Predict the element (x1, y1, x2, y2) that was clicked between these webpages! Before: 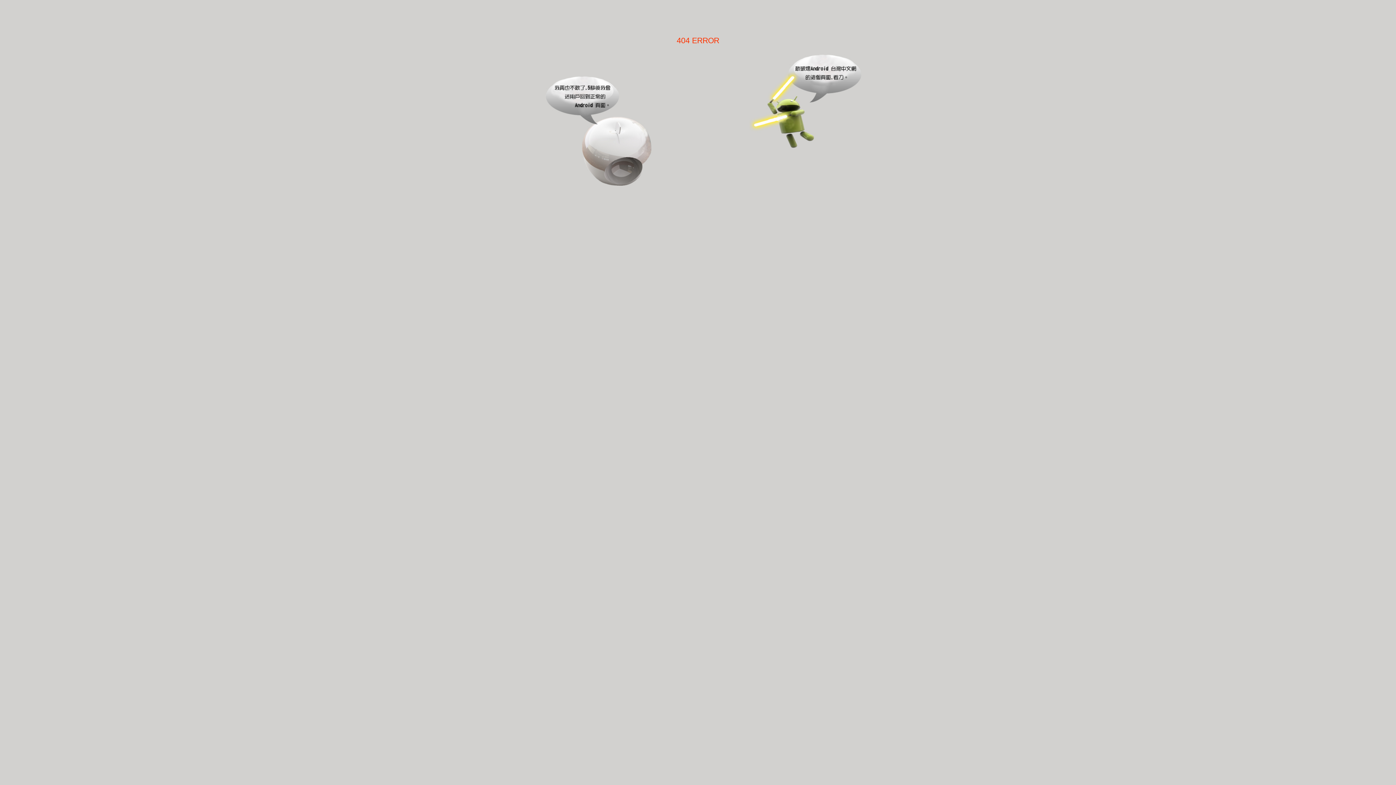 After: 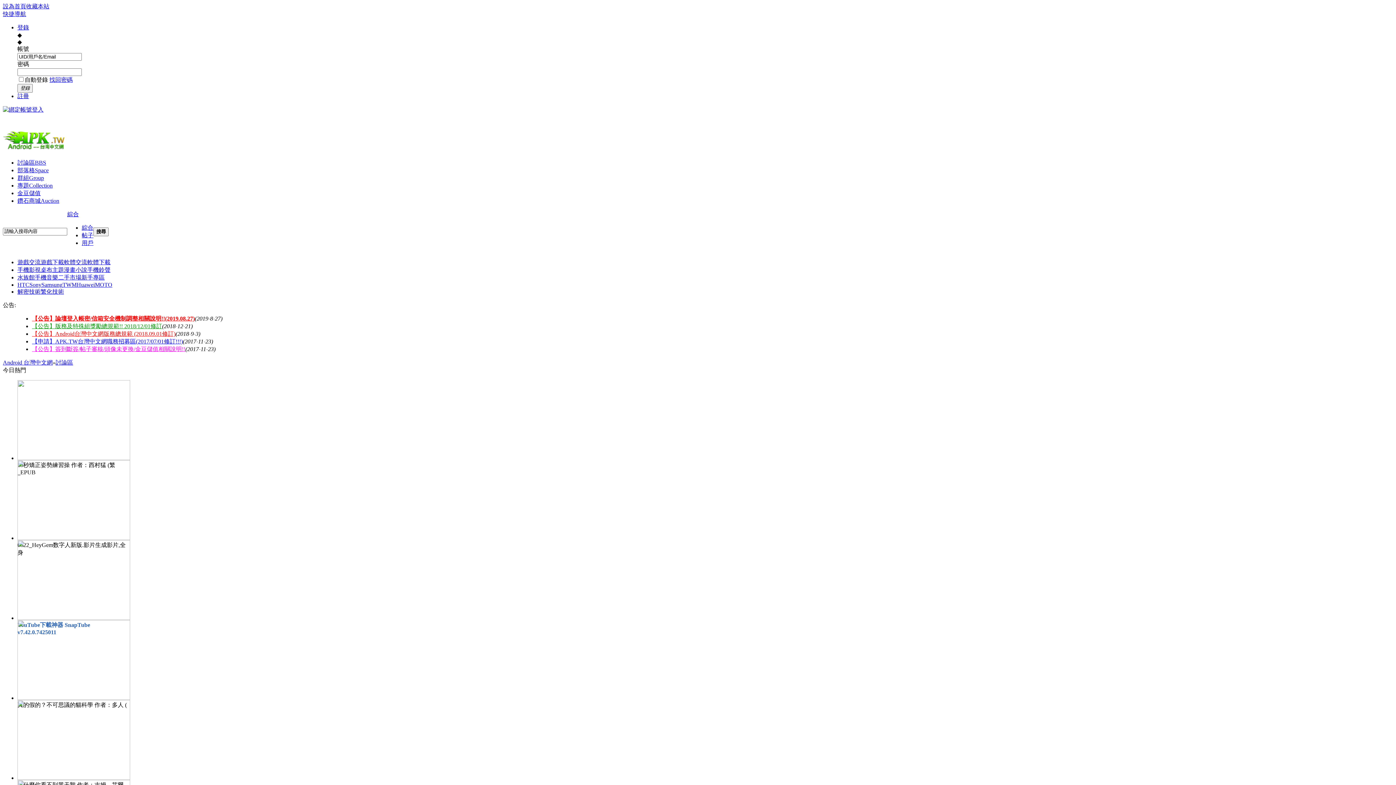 Action: bbox: (534, 178, 652, 187)